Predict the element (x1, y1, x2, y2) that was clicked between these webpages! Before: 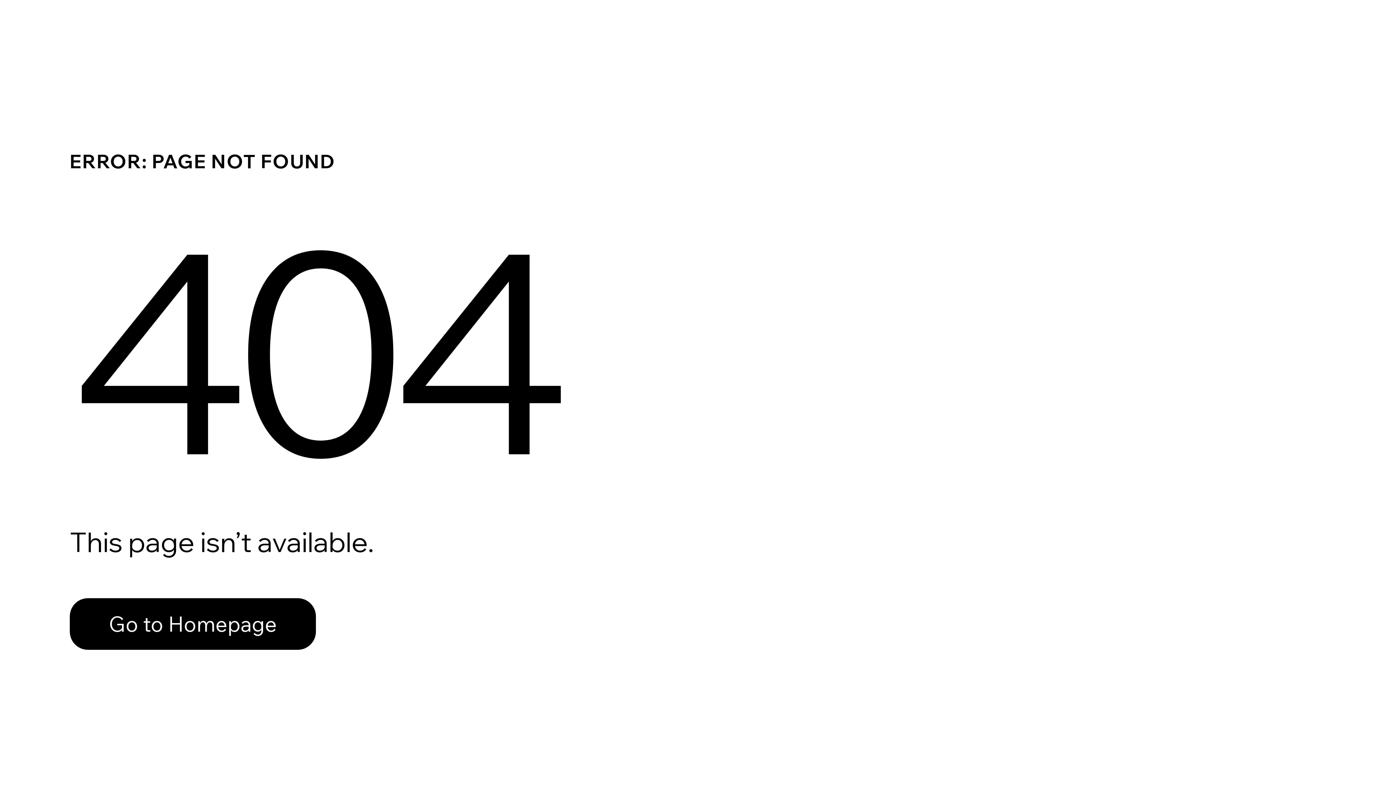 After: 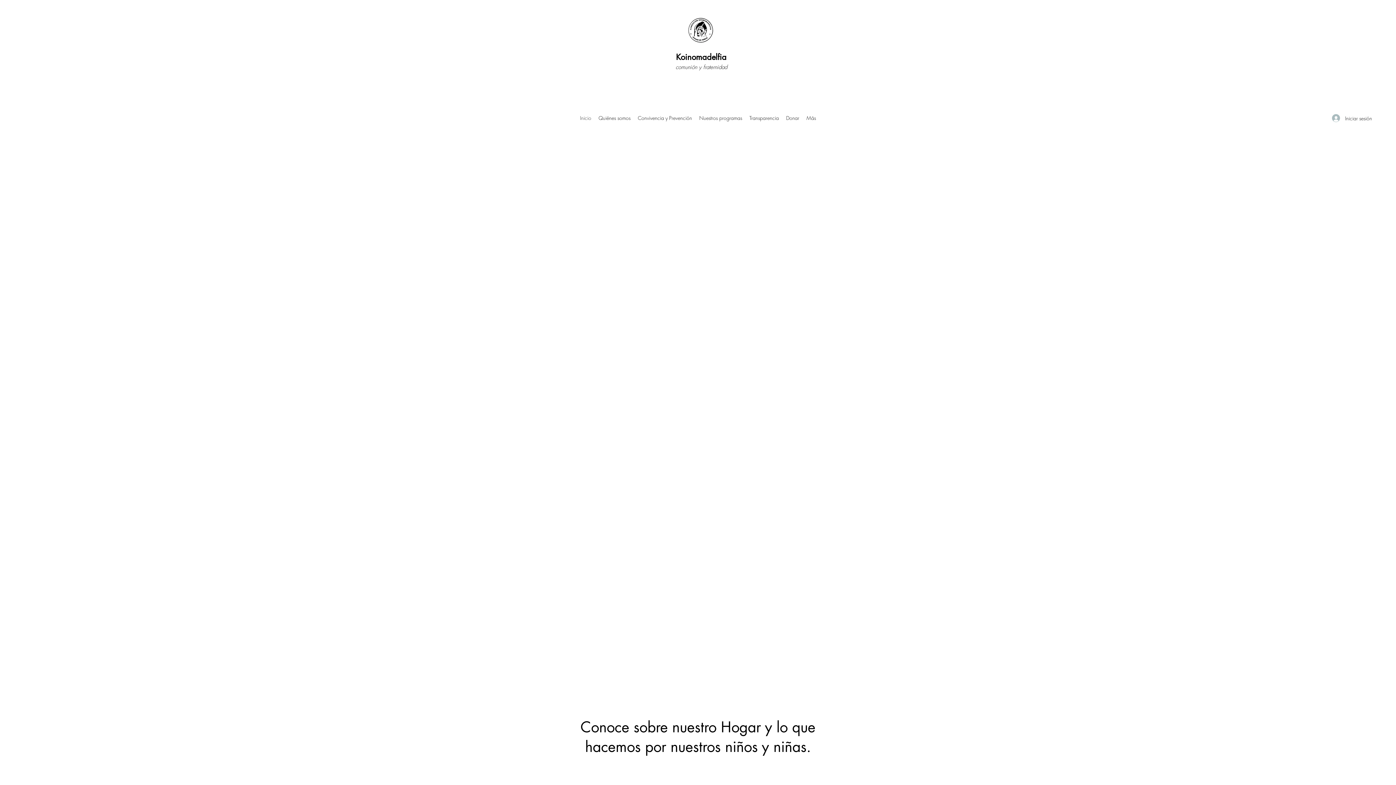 Action: label: Go to Homepage bbox: (69, 582, 768, 659)